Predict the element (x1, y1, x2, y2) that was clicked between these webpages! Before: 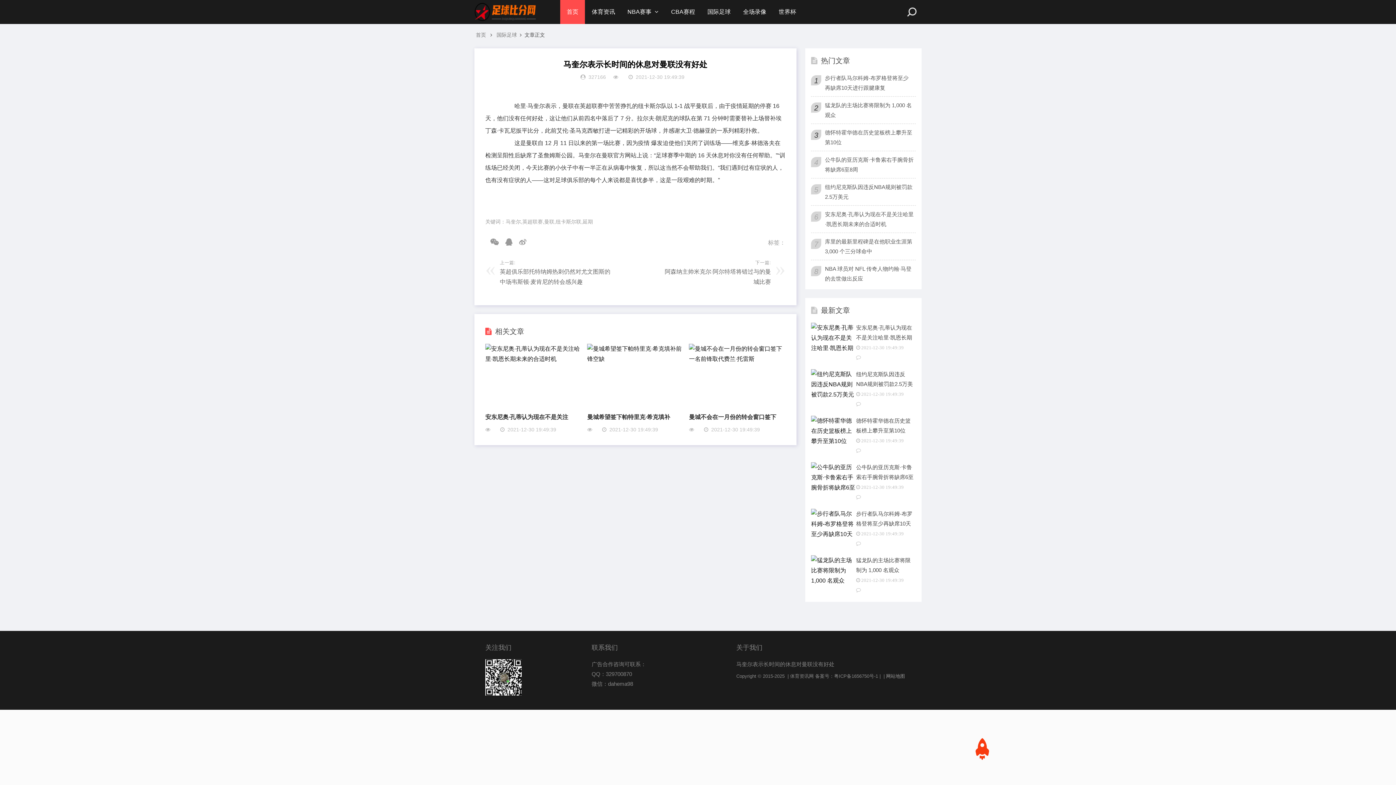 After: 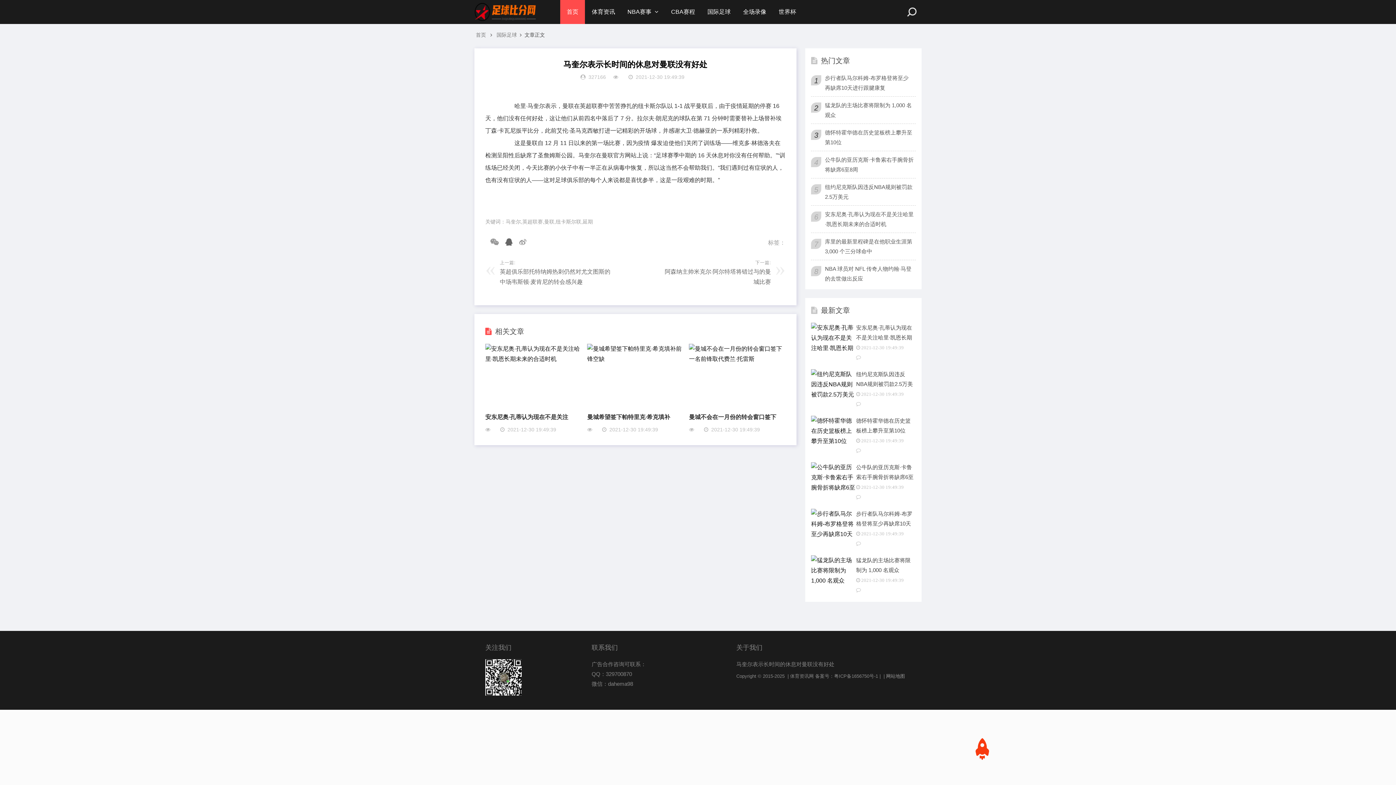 Action: bbox: (500, 238, 512, 245)